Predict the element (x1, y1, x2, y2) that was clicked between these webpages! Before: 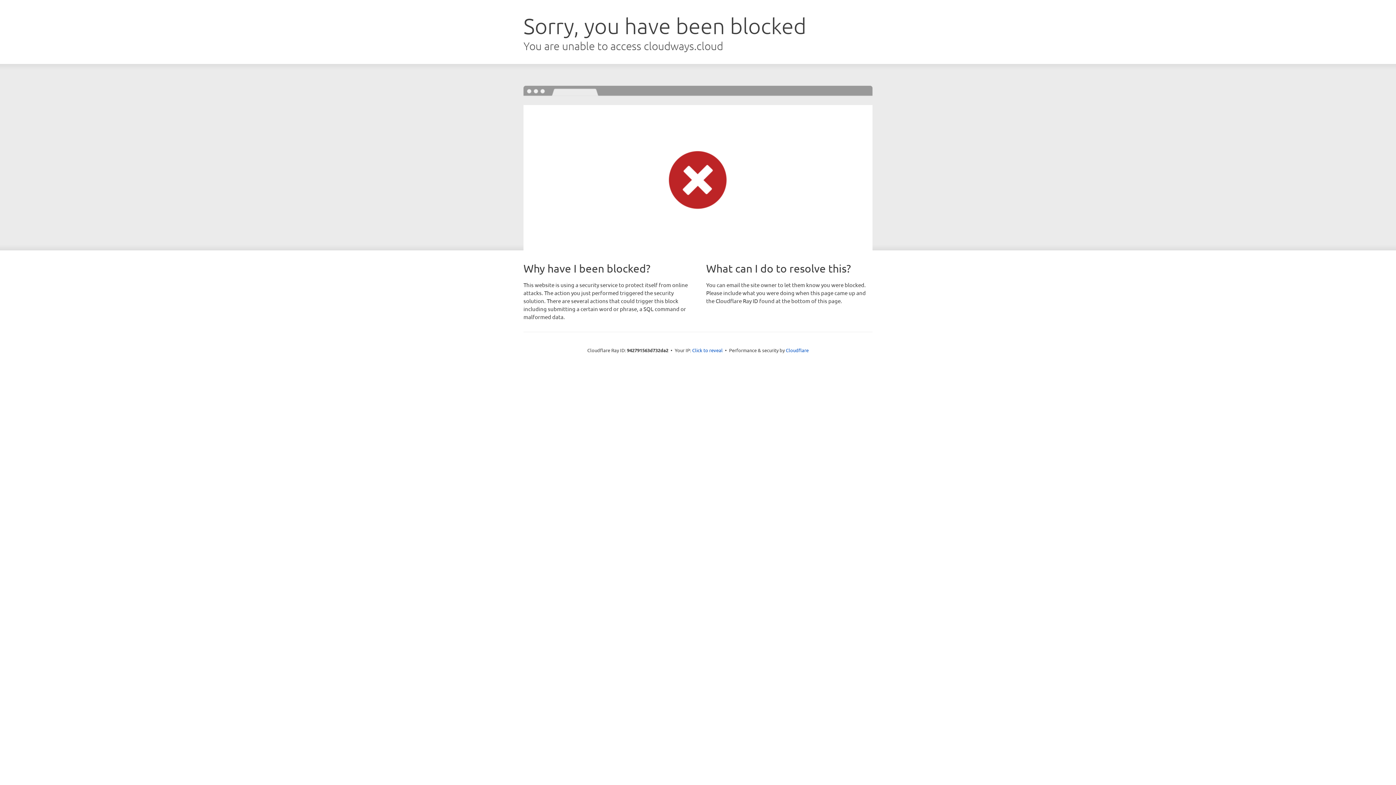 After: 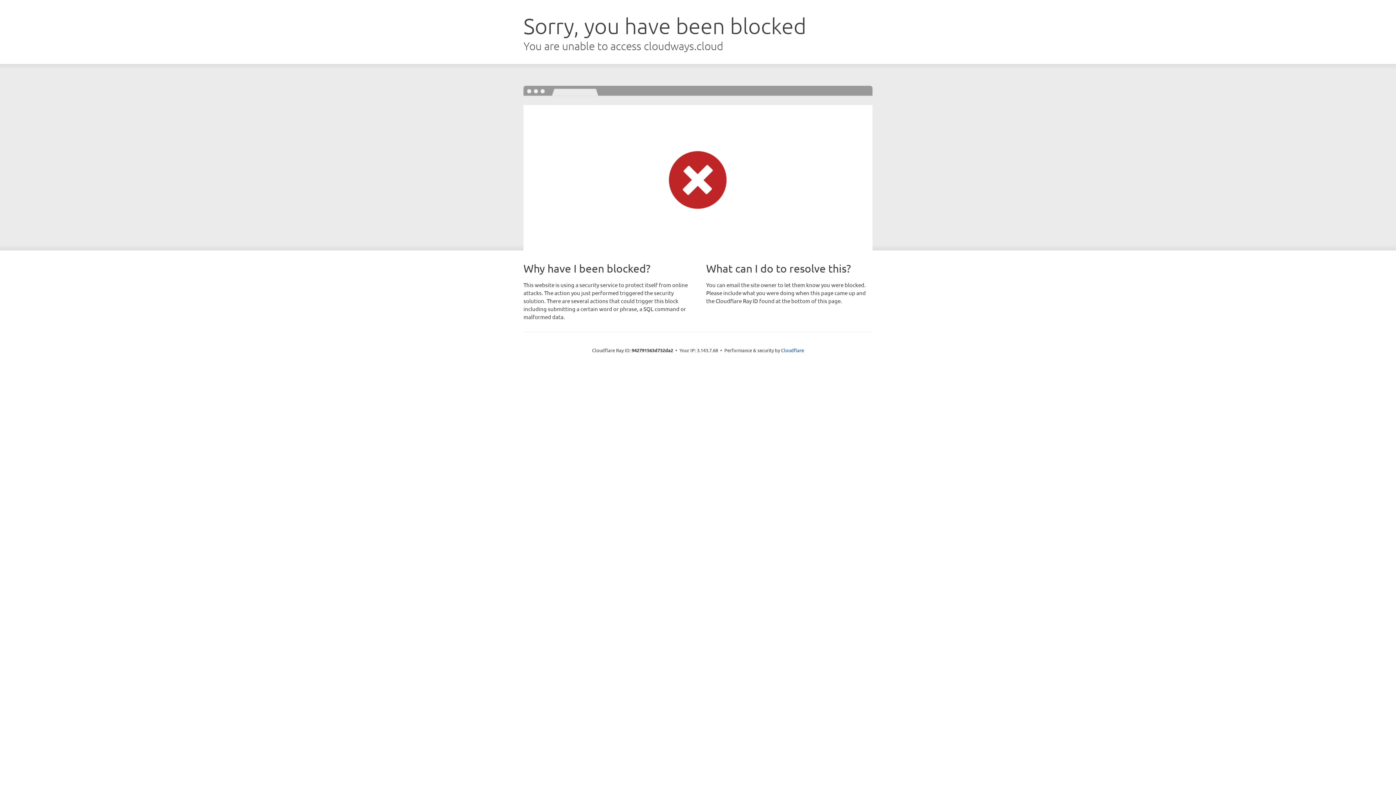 Action: label: Click to reveal bbox: (692, 346, 722, 353)